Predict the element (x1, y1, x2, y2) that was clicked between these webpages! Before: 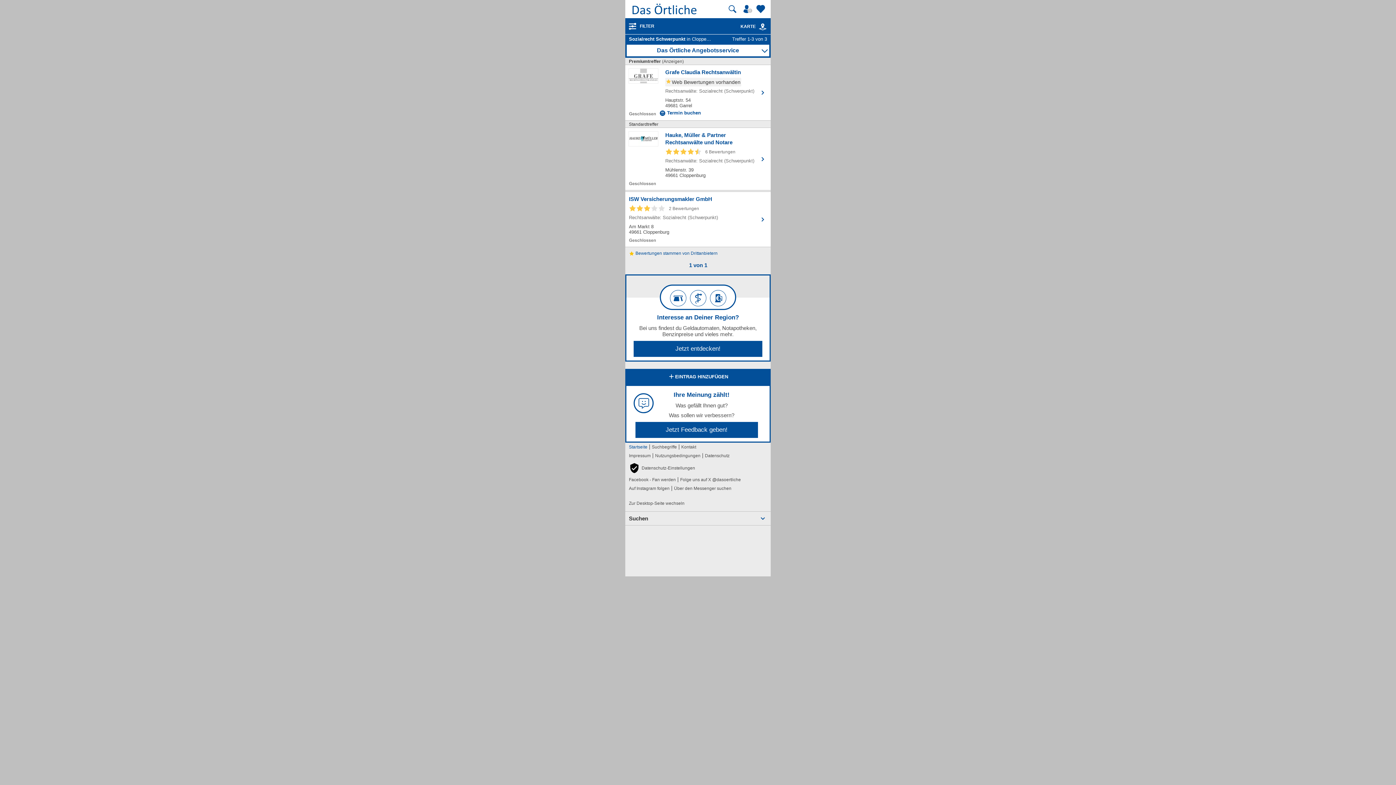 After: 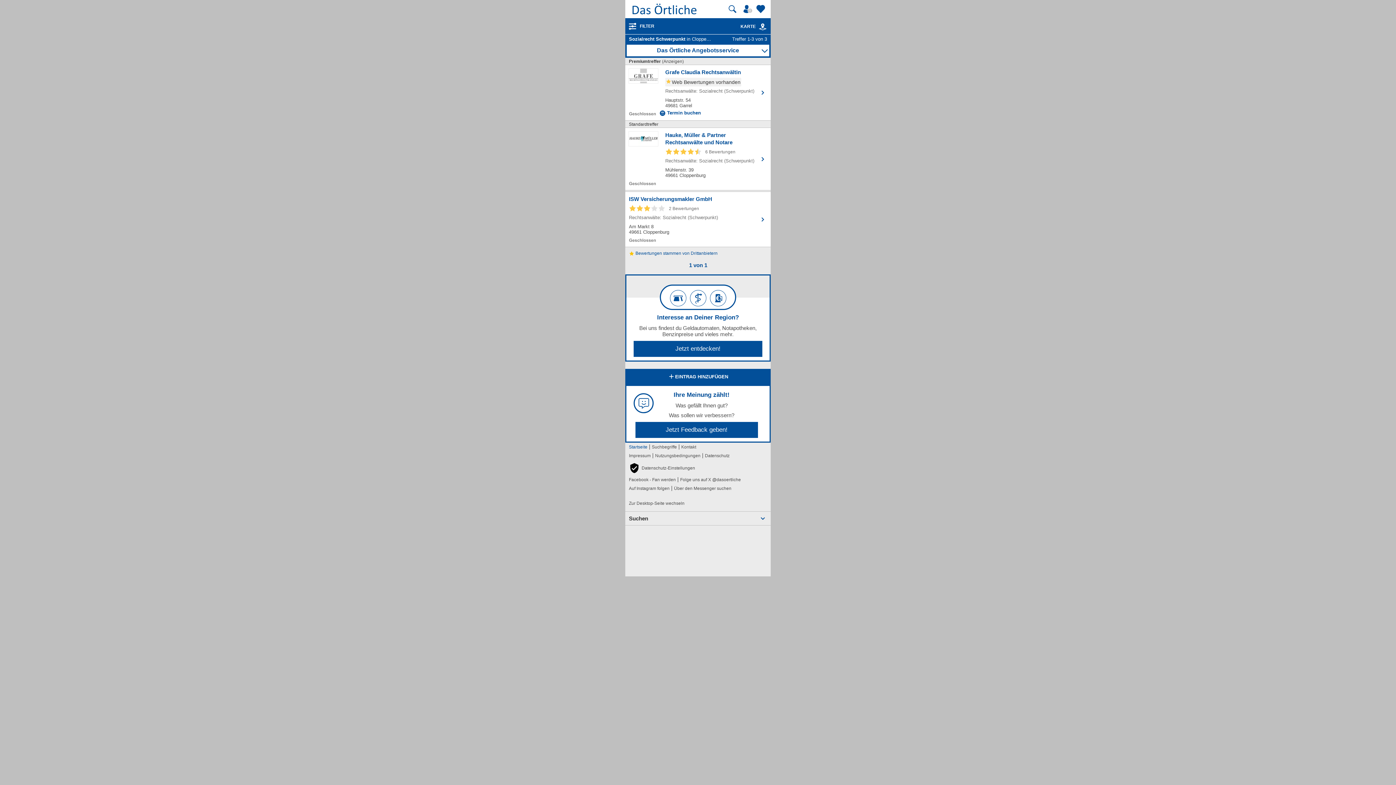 Action: bbox: (758, 22, 767, 31) label: Kartenansicht